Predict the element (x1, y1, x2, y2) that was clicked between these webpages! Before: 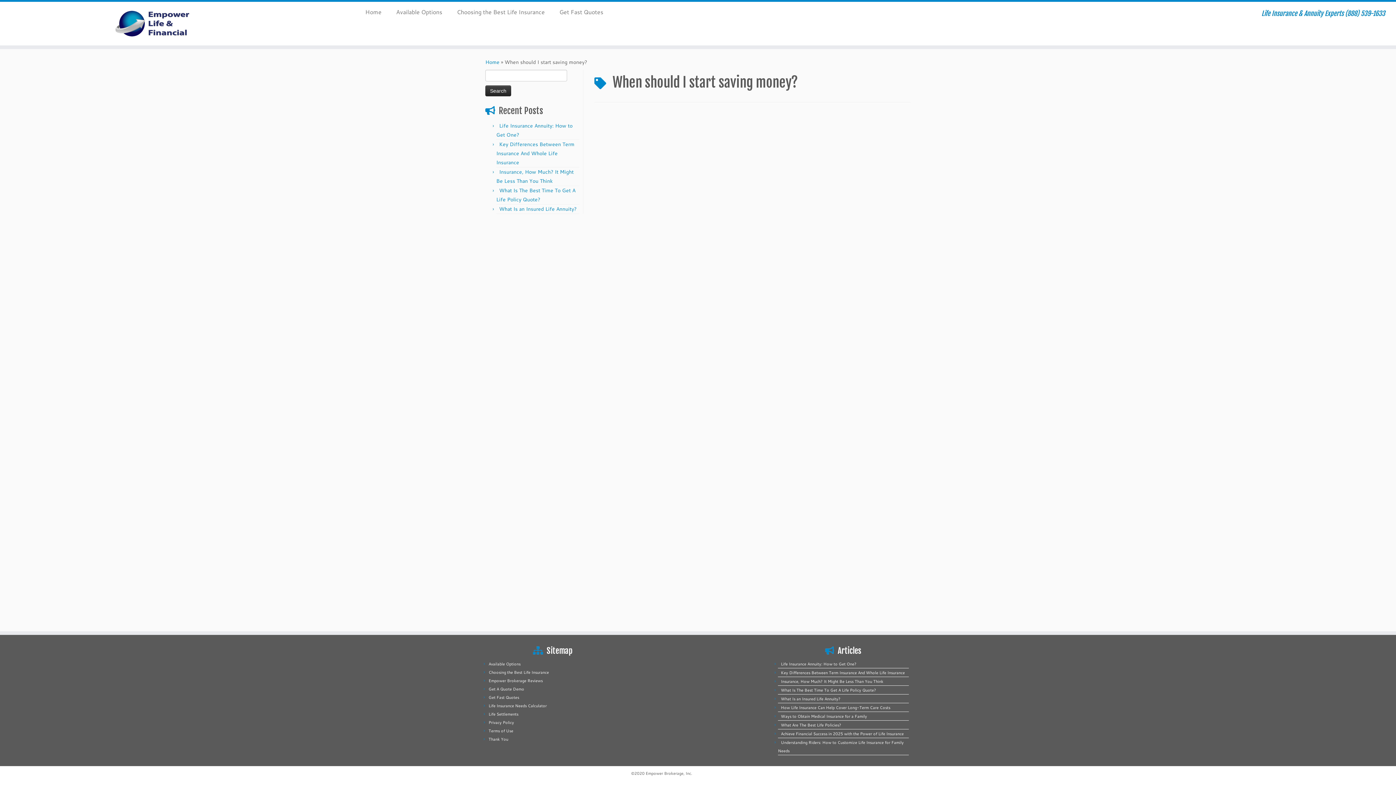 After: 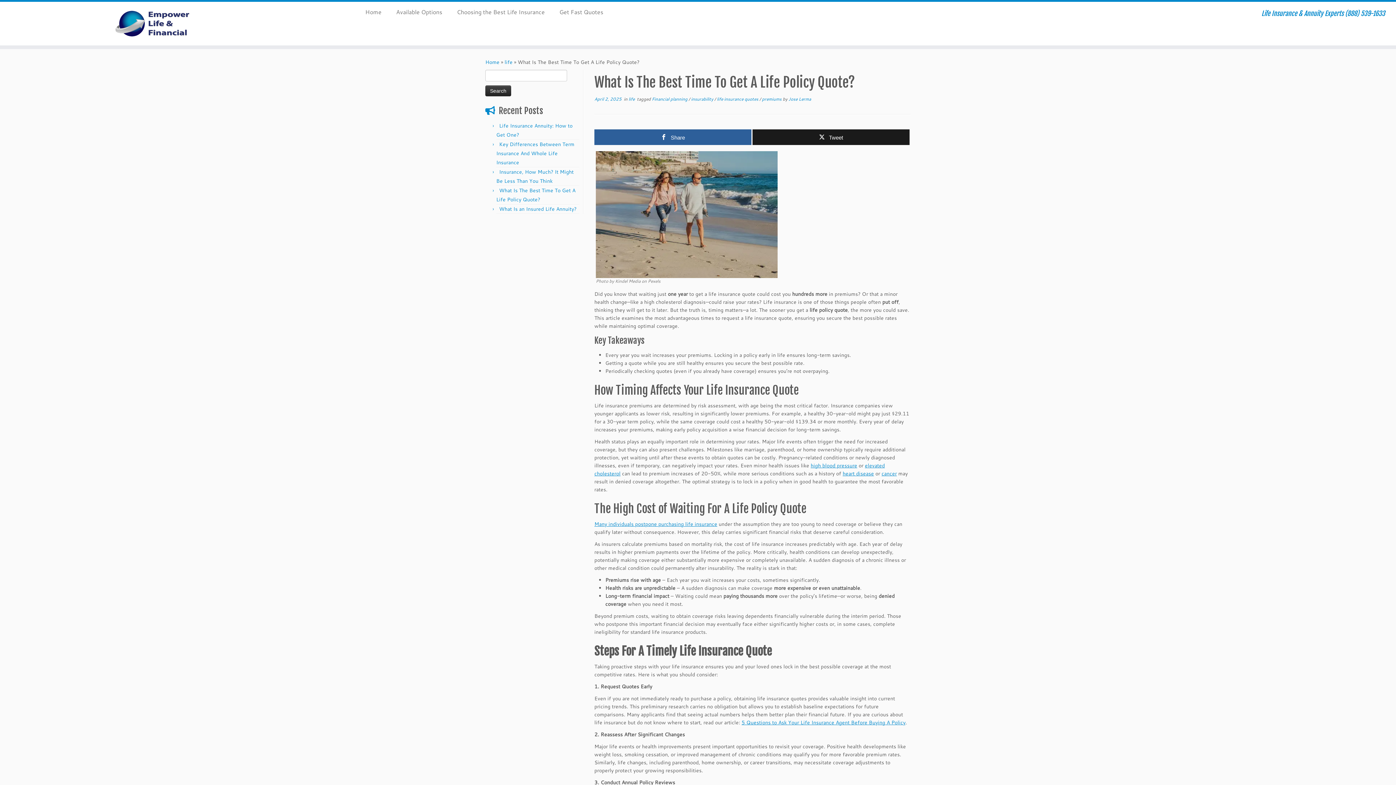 Action: label: What Is The Best Time To Get A Life Policy Quote? bbox: (781, 687, 876, 693)